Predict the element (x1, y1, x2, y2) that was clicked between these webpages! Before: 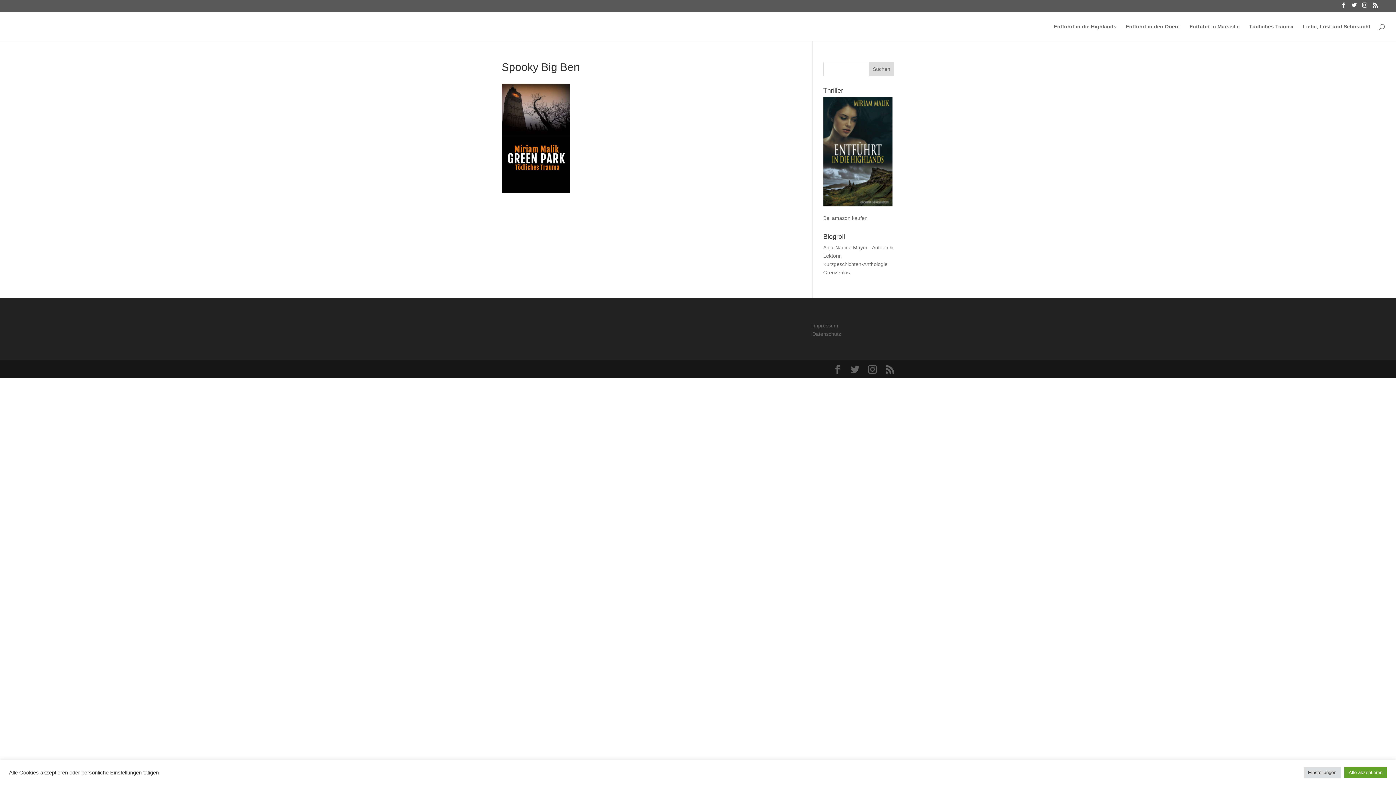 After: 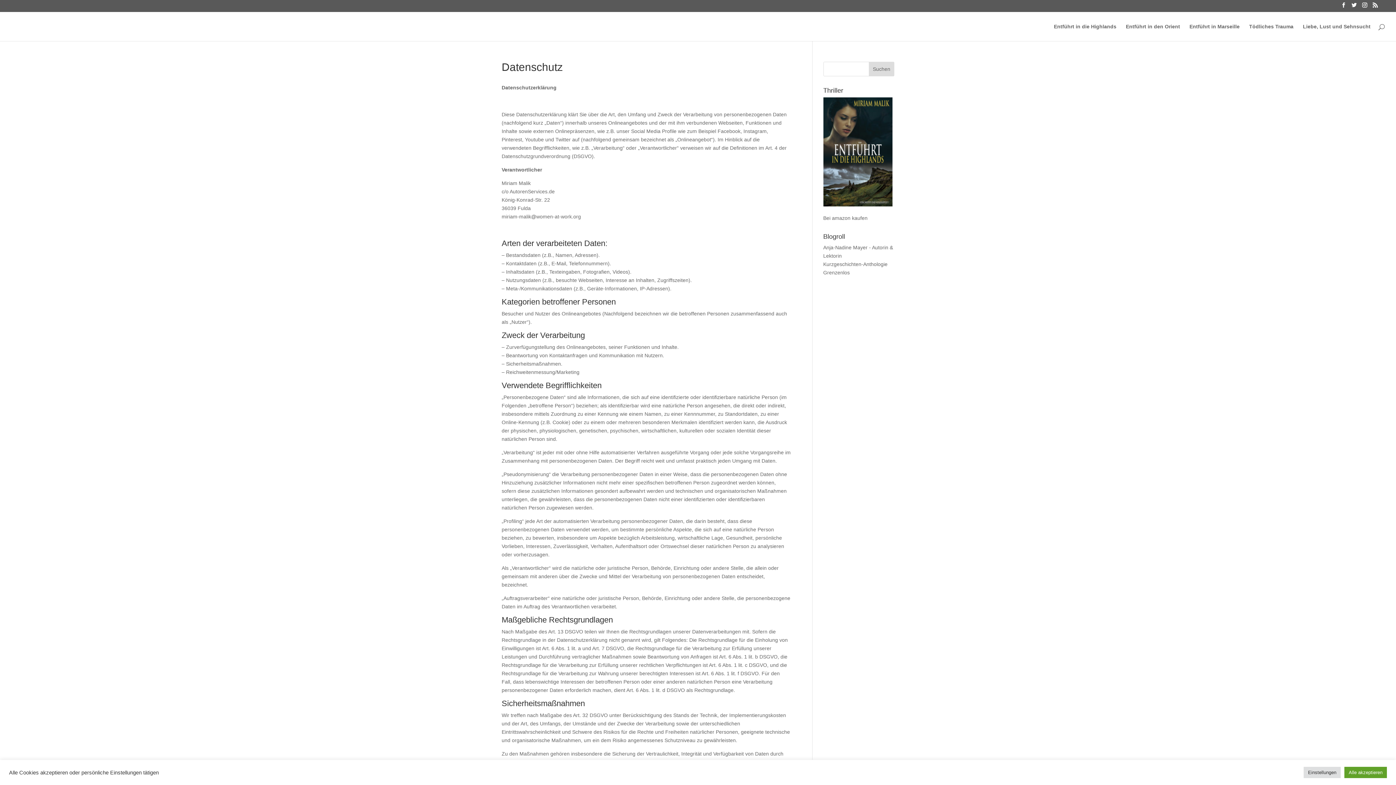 Action: bbox: (812, 331, 841, 337) label: Datenschutz